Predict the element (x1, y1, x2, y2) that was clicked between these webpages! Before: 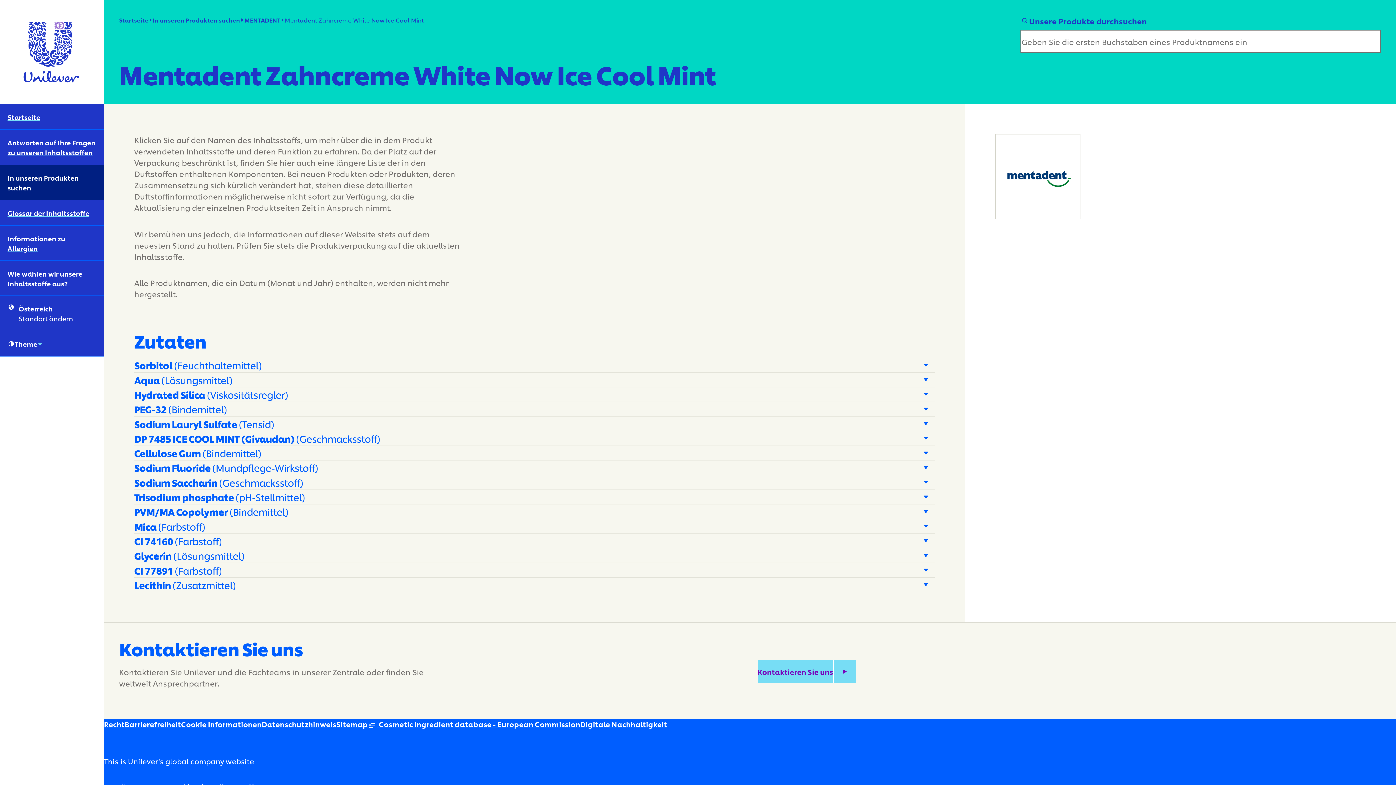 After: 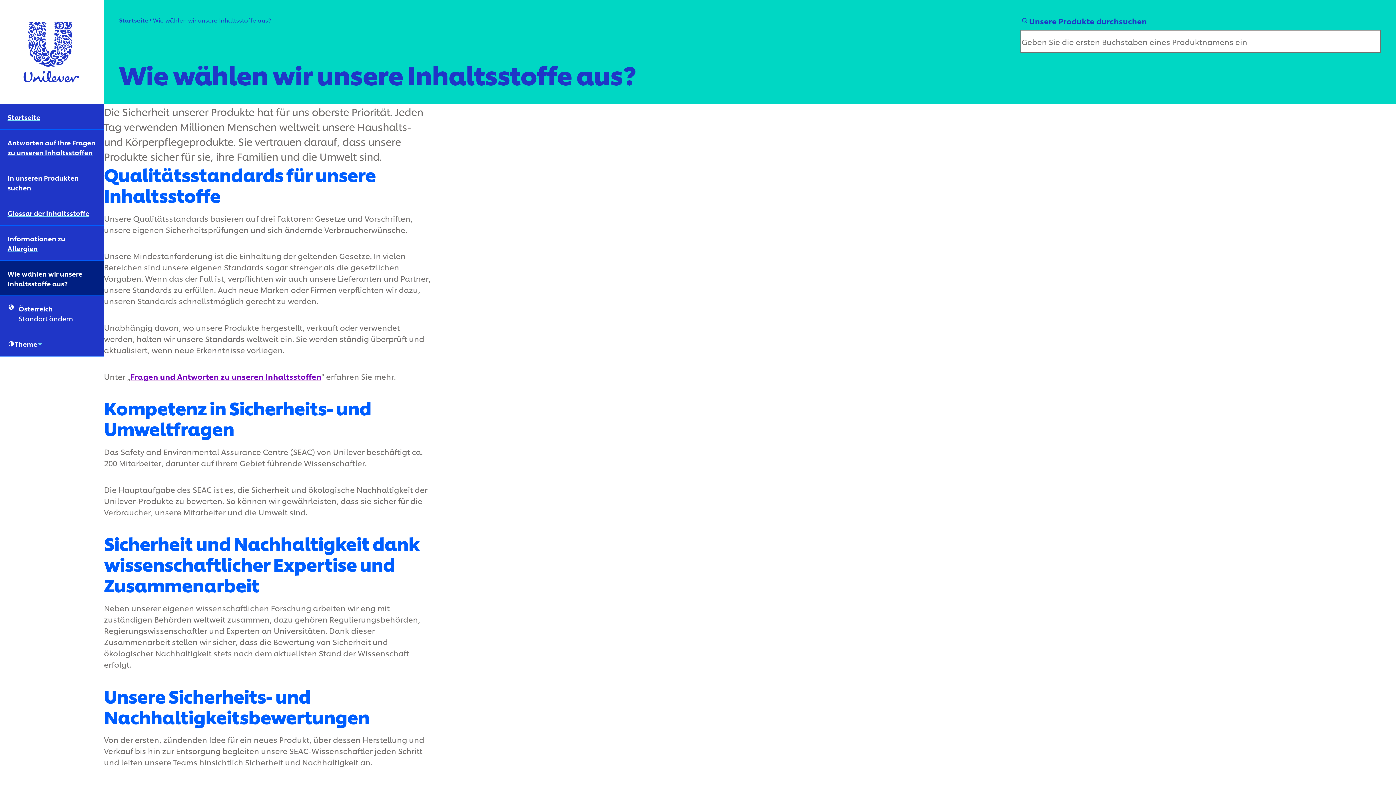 Action: bbox: (0, 261, 104, 295) label: Wie wählen wir unsere Inhaltsstoffe aus? (6 of 6)